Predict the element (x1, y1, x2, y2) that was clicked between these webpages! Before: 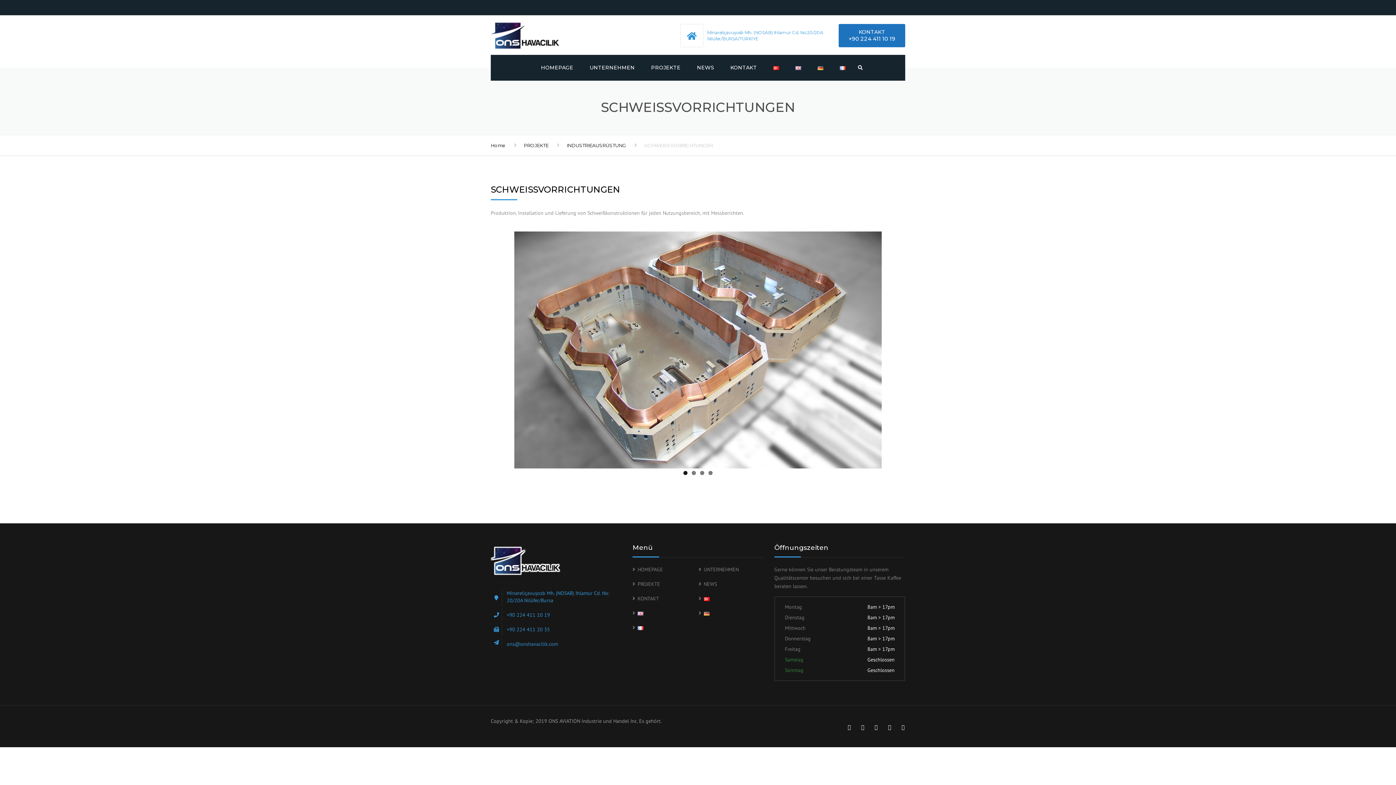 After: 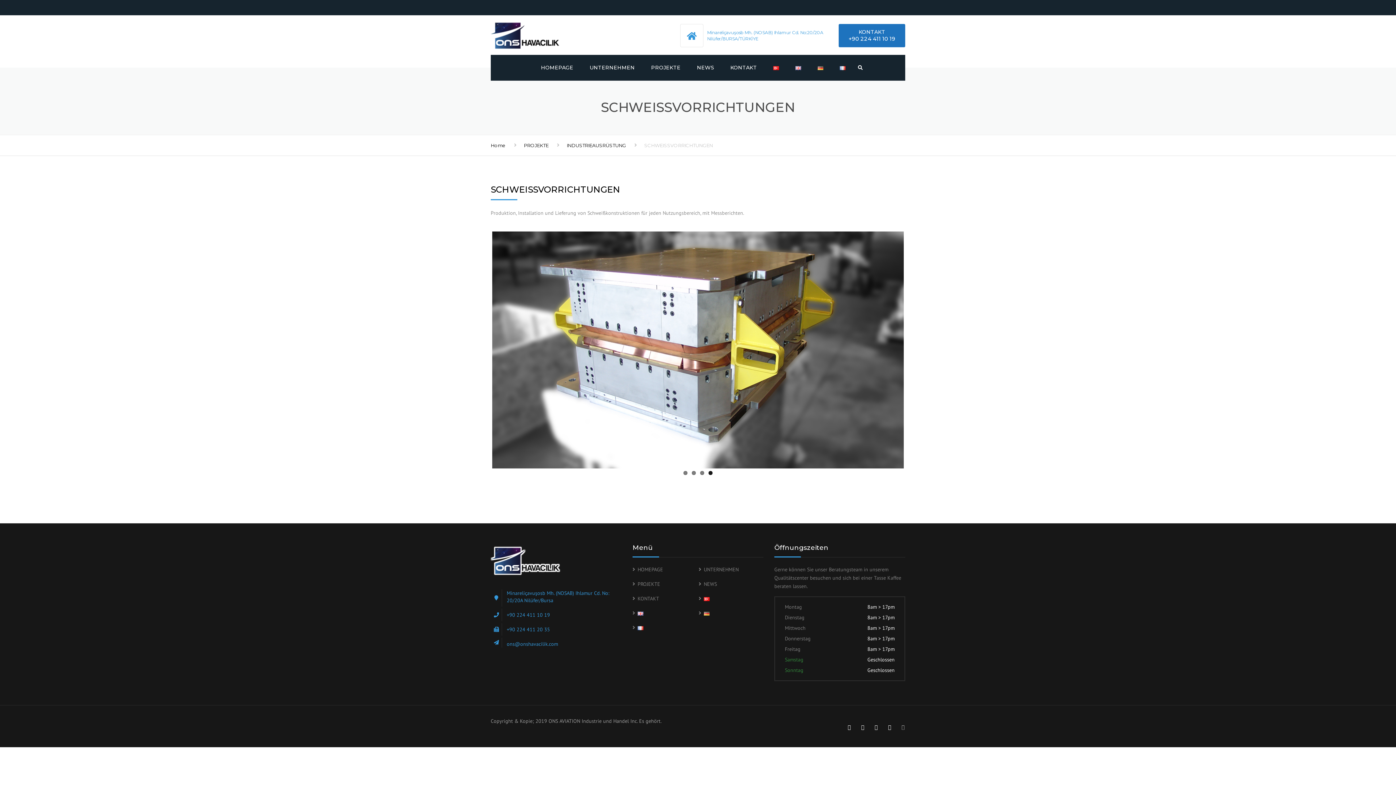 Action: bbox: (897, 724, 909, 736)